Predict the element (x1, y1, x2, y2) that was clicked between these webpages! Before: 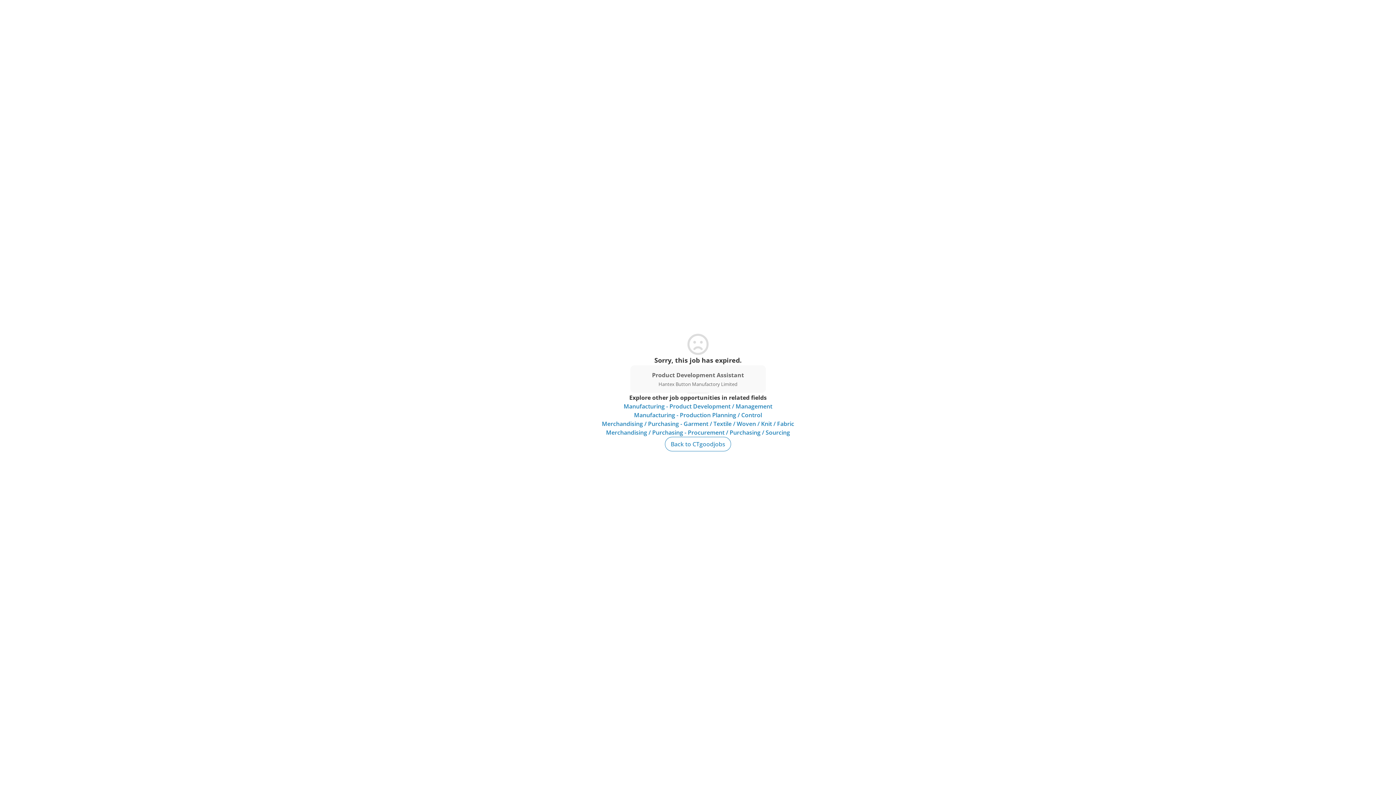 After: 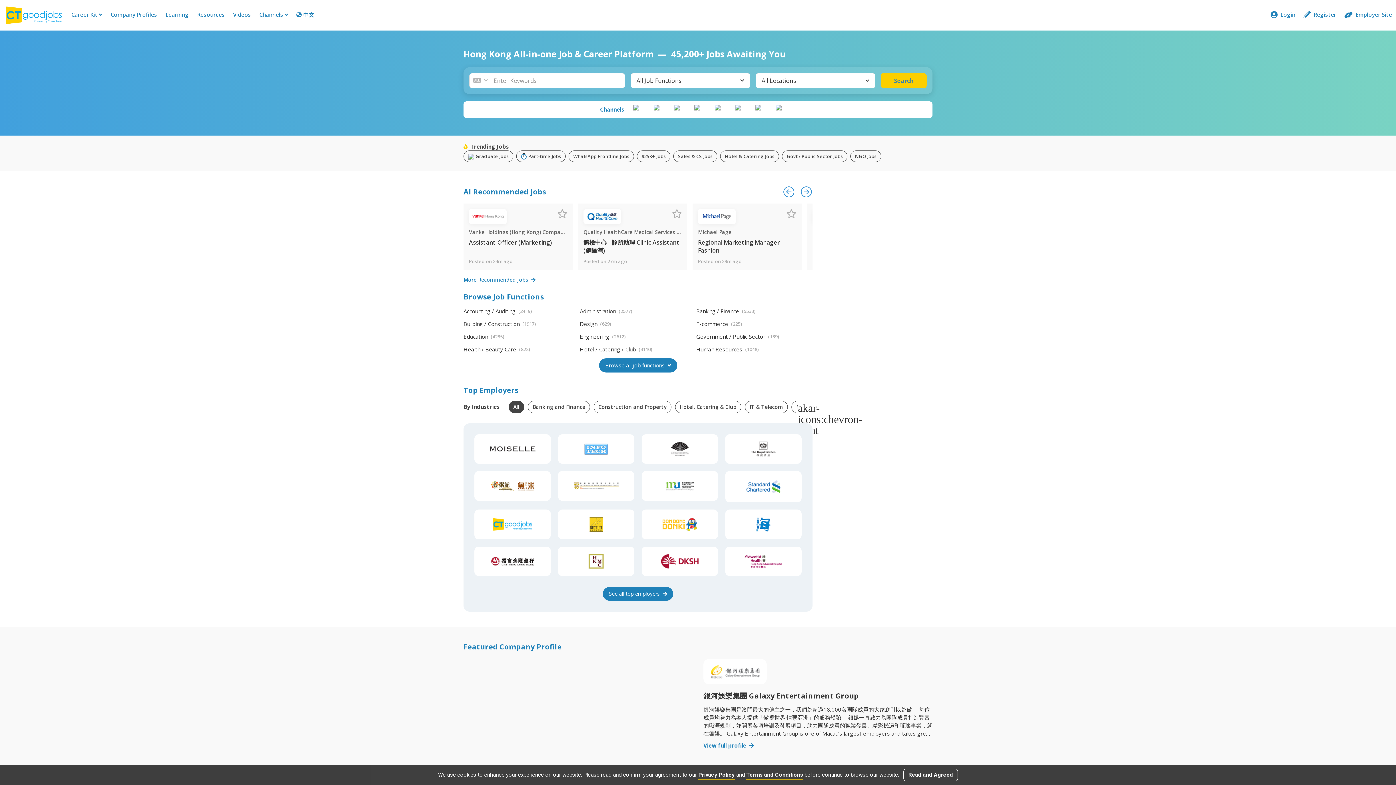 Action: label: Back to CTgoodjobs bbox: (665, 437, 731, 451)